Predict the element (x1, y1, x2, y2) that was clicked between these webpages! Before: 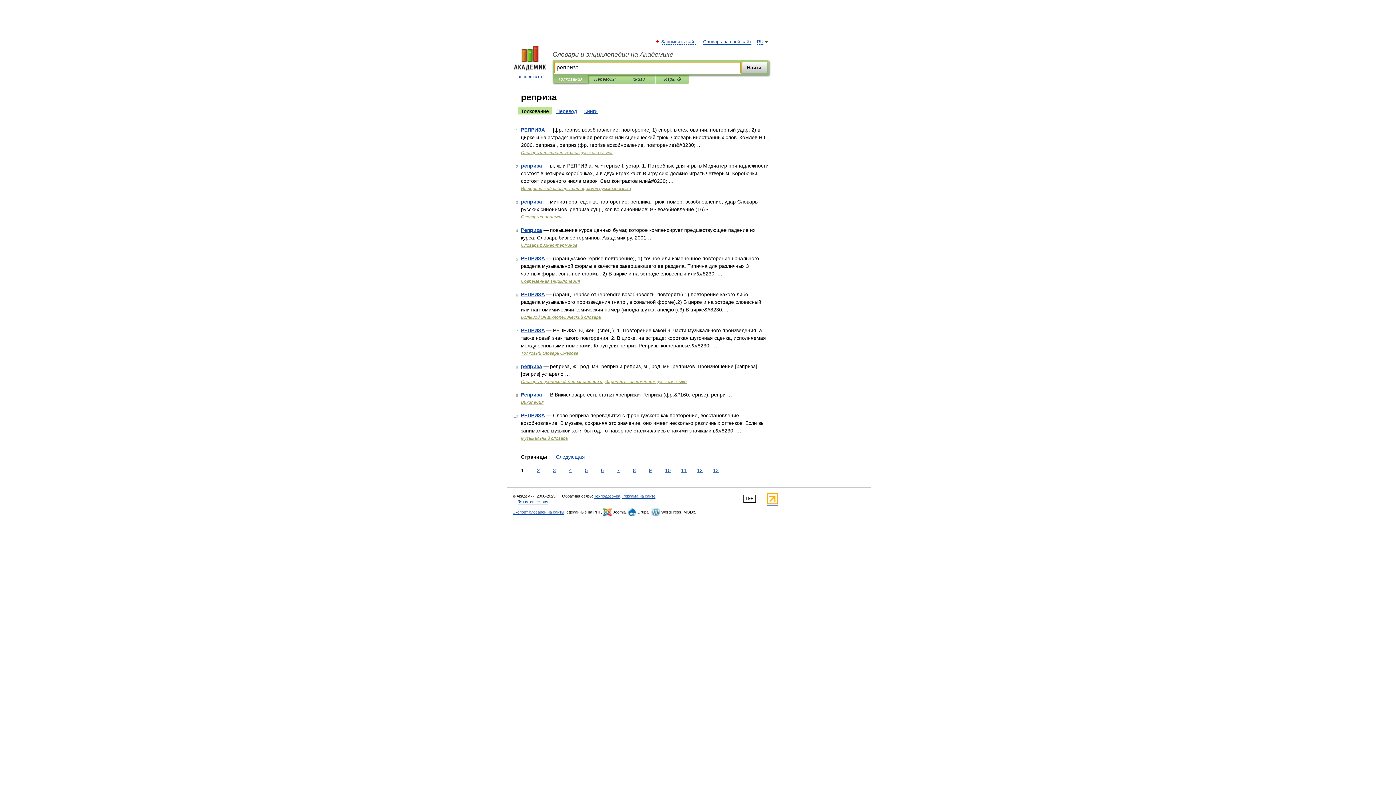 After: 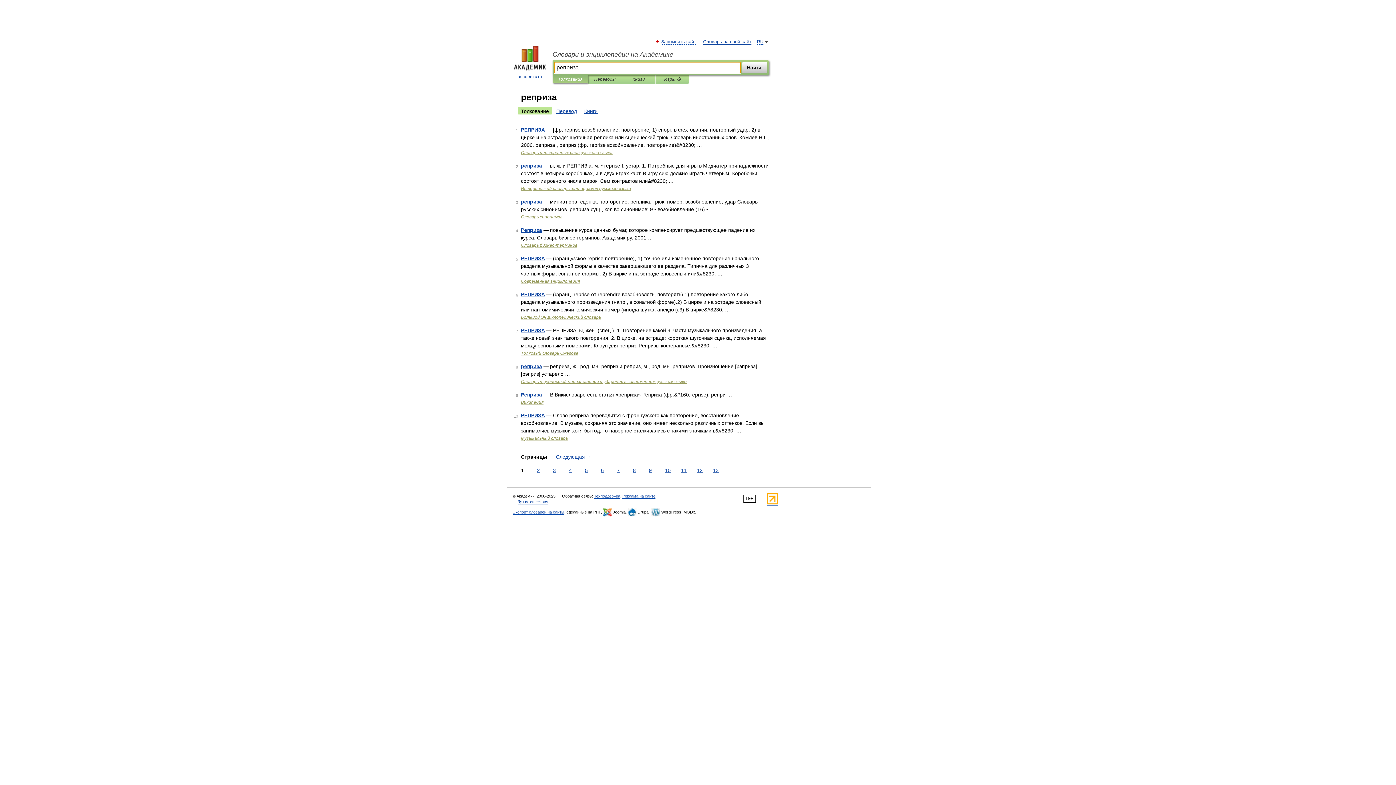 Action: label: Найти! bbox: (742, 61, 767, 73)